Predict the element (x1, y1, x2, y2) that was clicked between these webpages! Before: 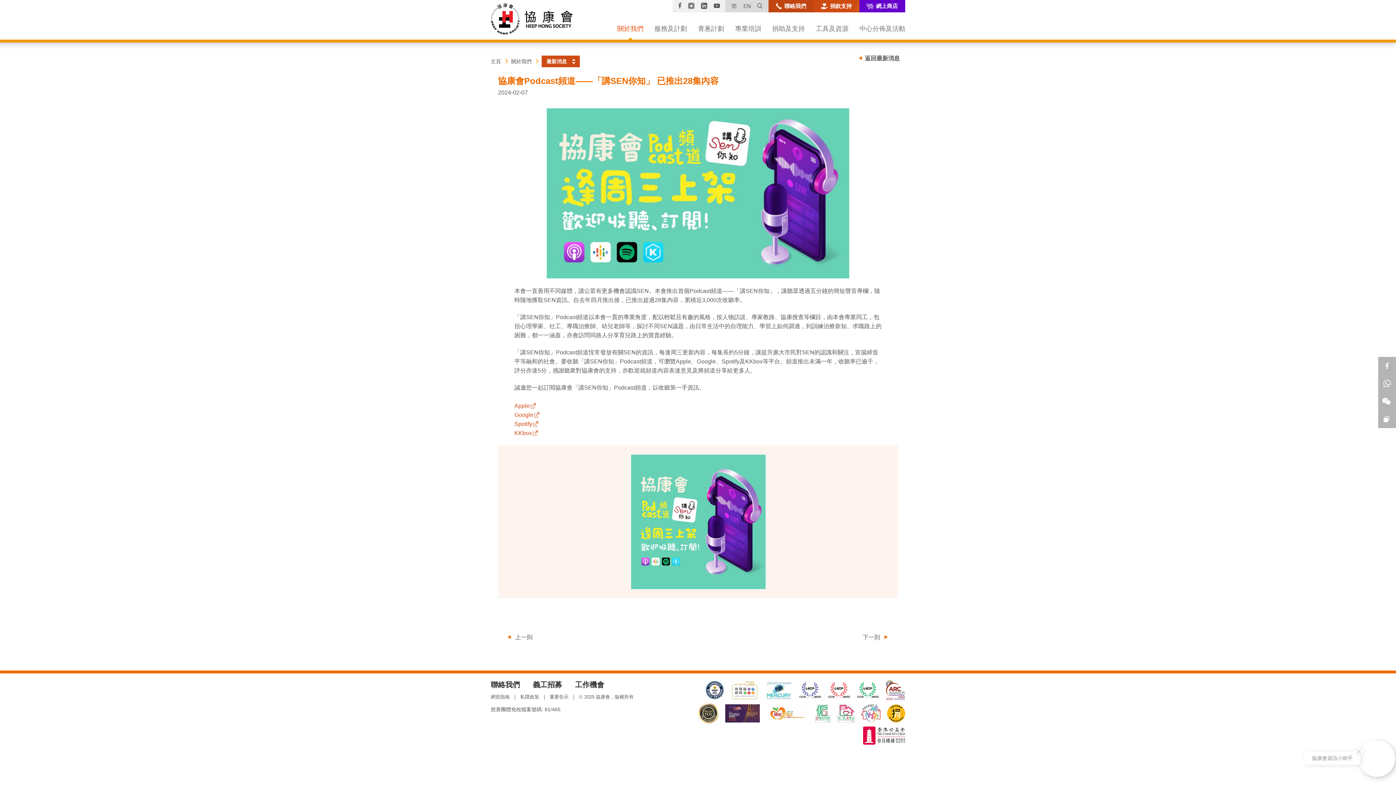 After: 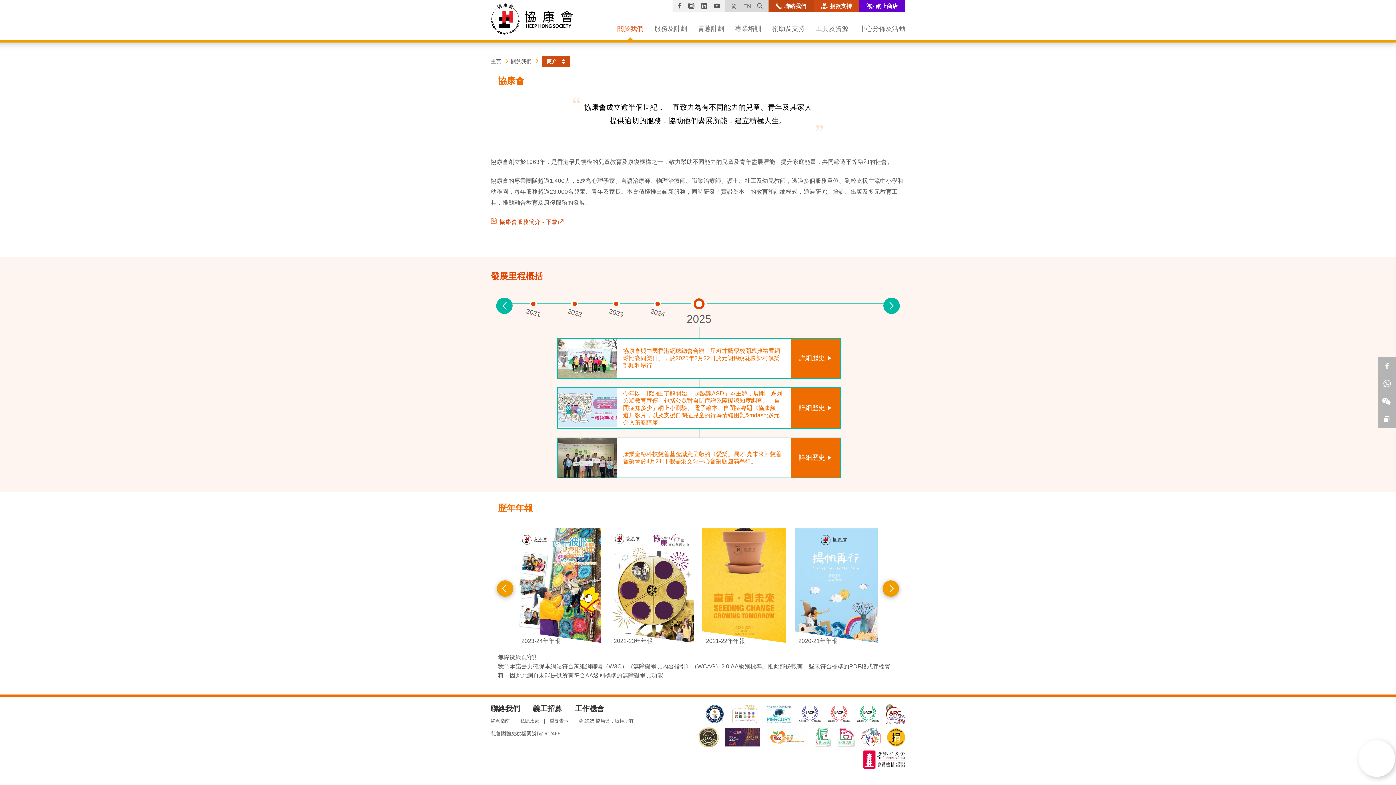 Action: bbox: (617, 25, 643, 32) label: 關於我們